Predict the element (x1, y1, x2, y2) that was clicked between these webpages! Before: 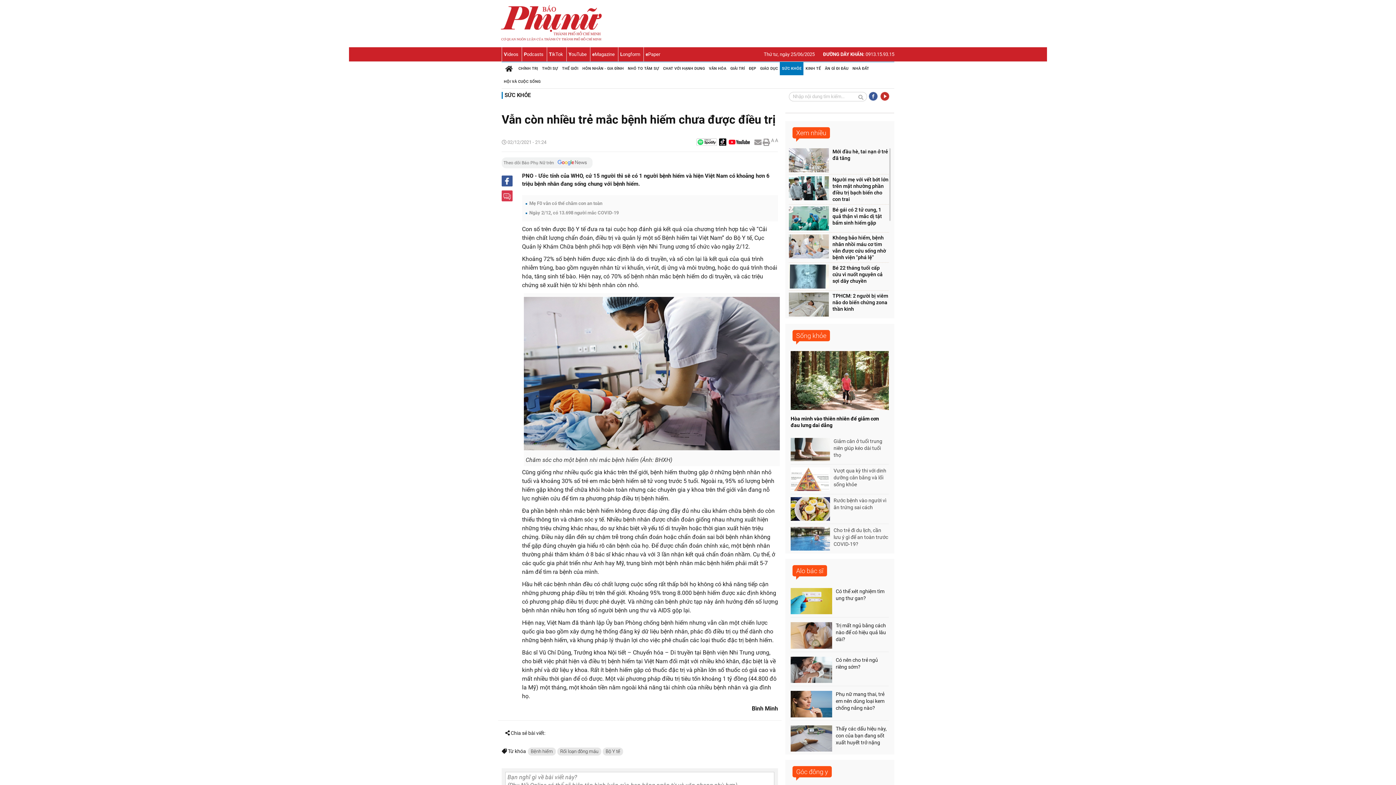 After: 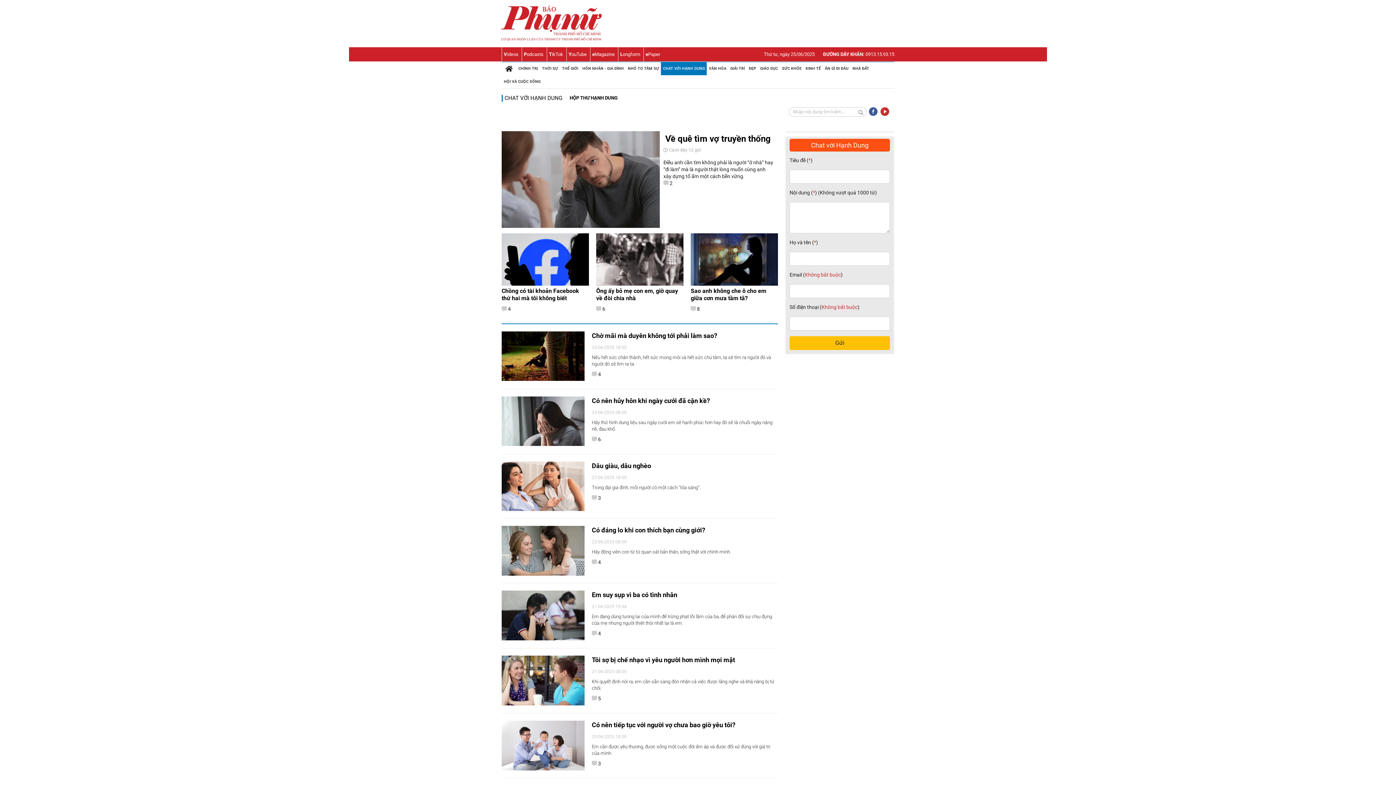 Action: bbox: (663, 62, 705, 75) label: CHAT VỚI HẠNH DUNG